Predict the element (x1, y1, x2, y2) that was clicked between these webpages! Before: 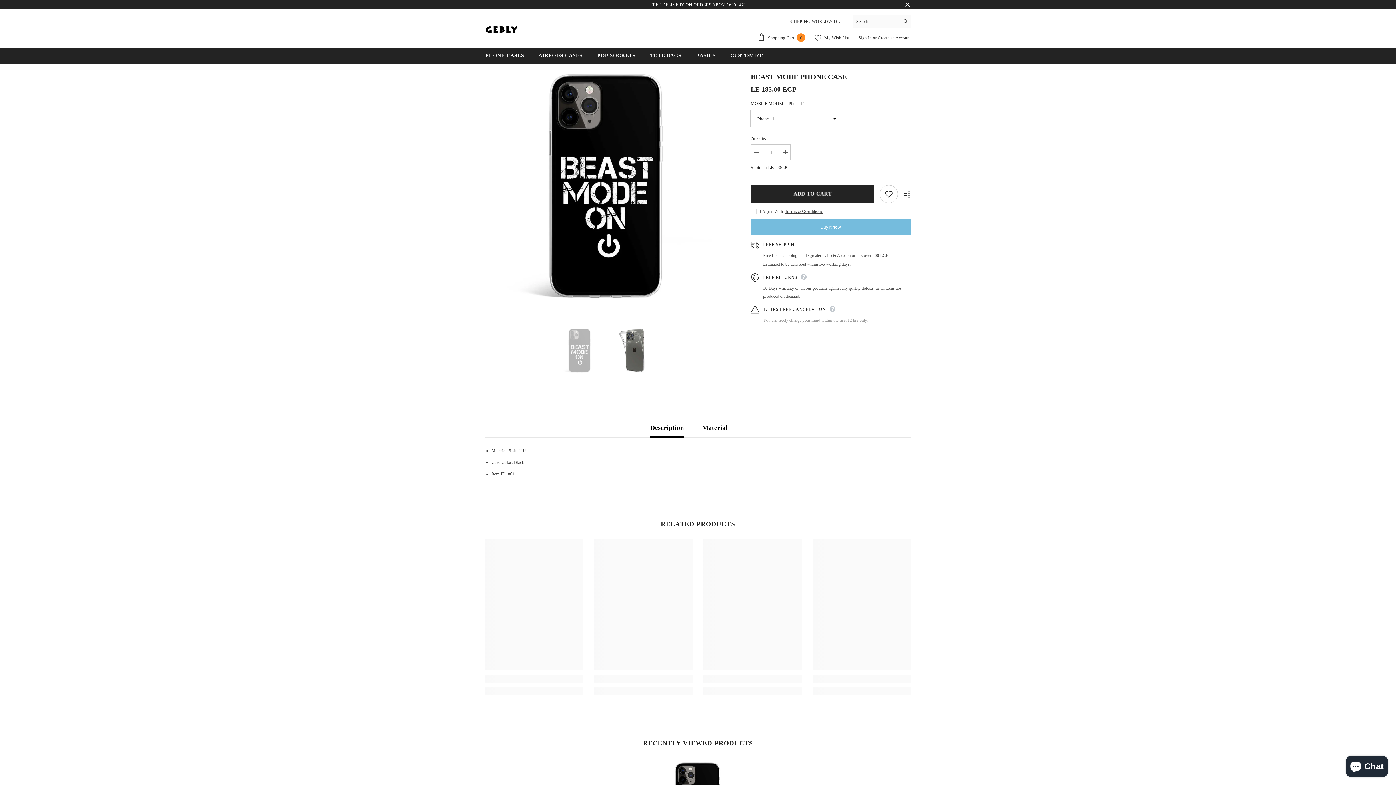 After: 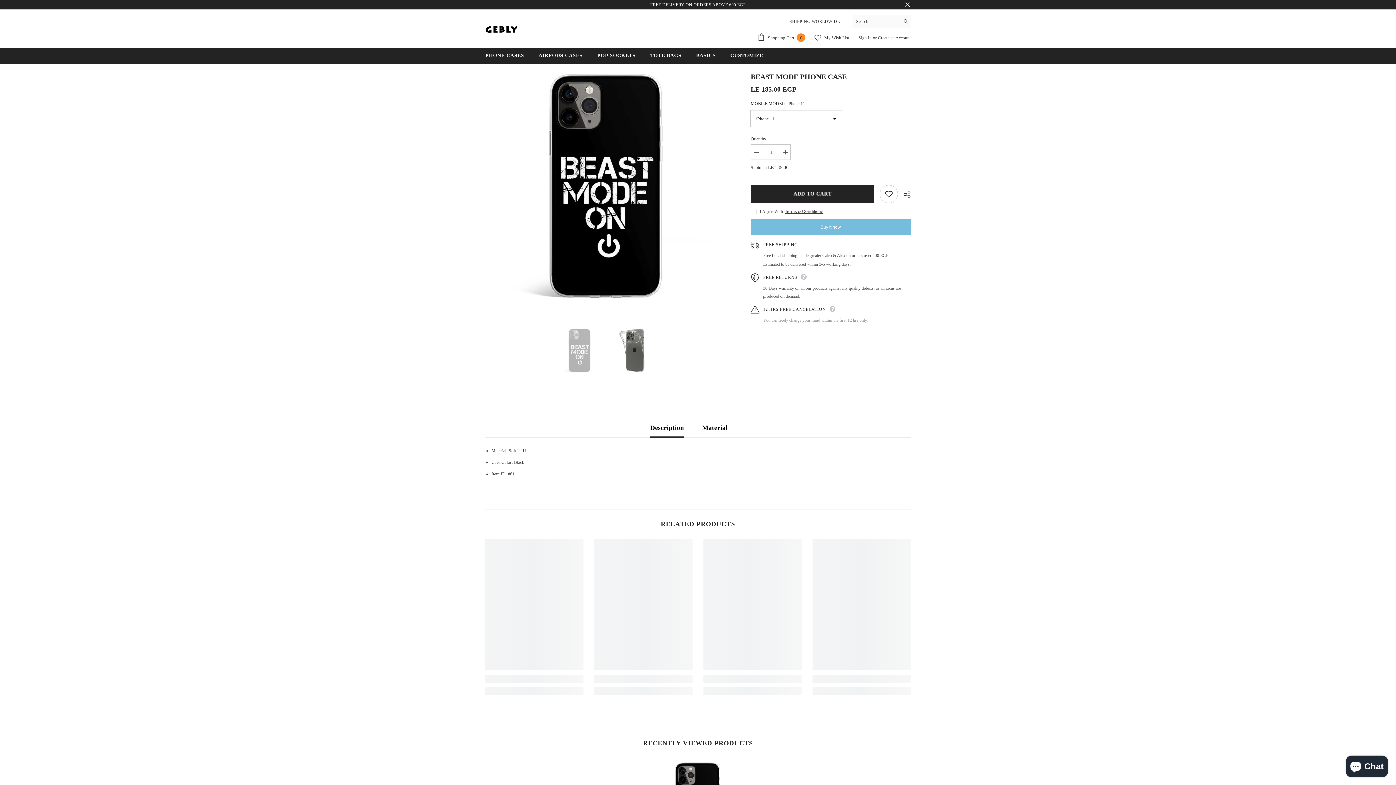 Action: label: Description bbox: (650, 418, 684, 437)